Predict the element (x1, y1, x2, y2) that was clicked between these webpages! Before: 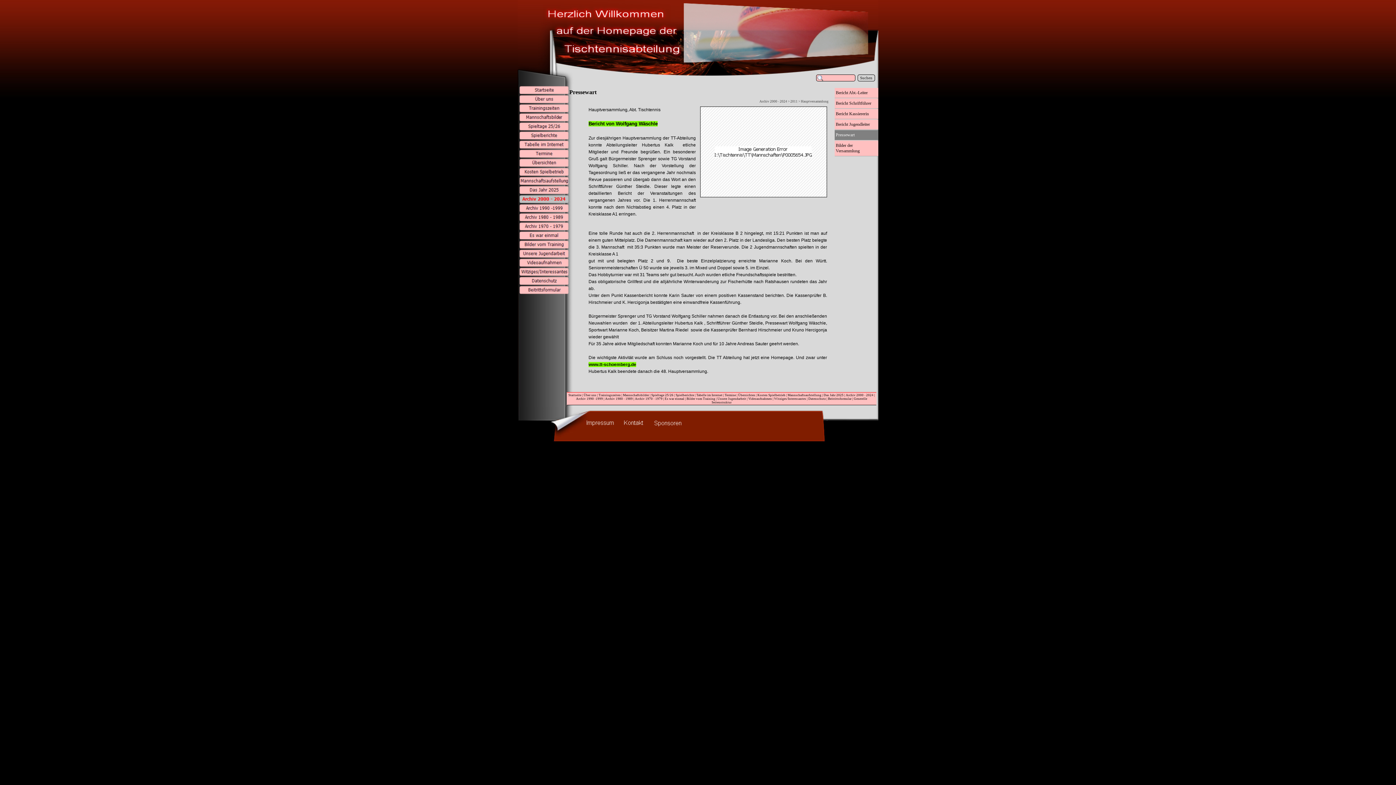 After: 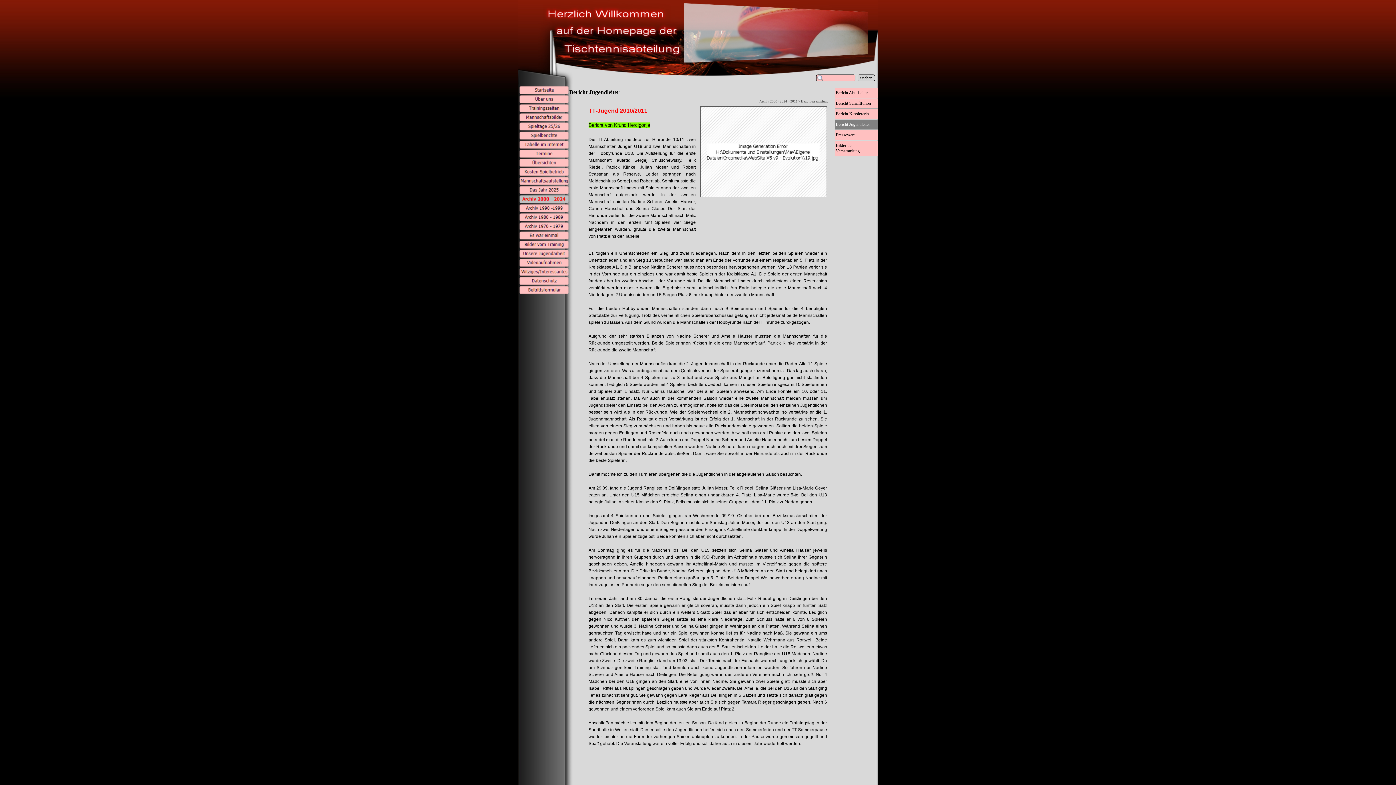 Action: label: 	Bericht Jugendleiter bbox: (834, 119, 878, 129)